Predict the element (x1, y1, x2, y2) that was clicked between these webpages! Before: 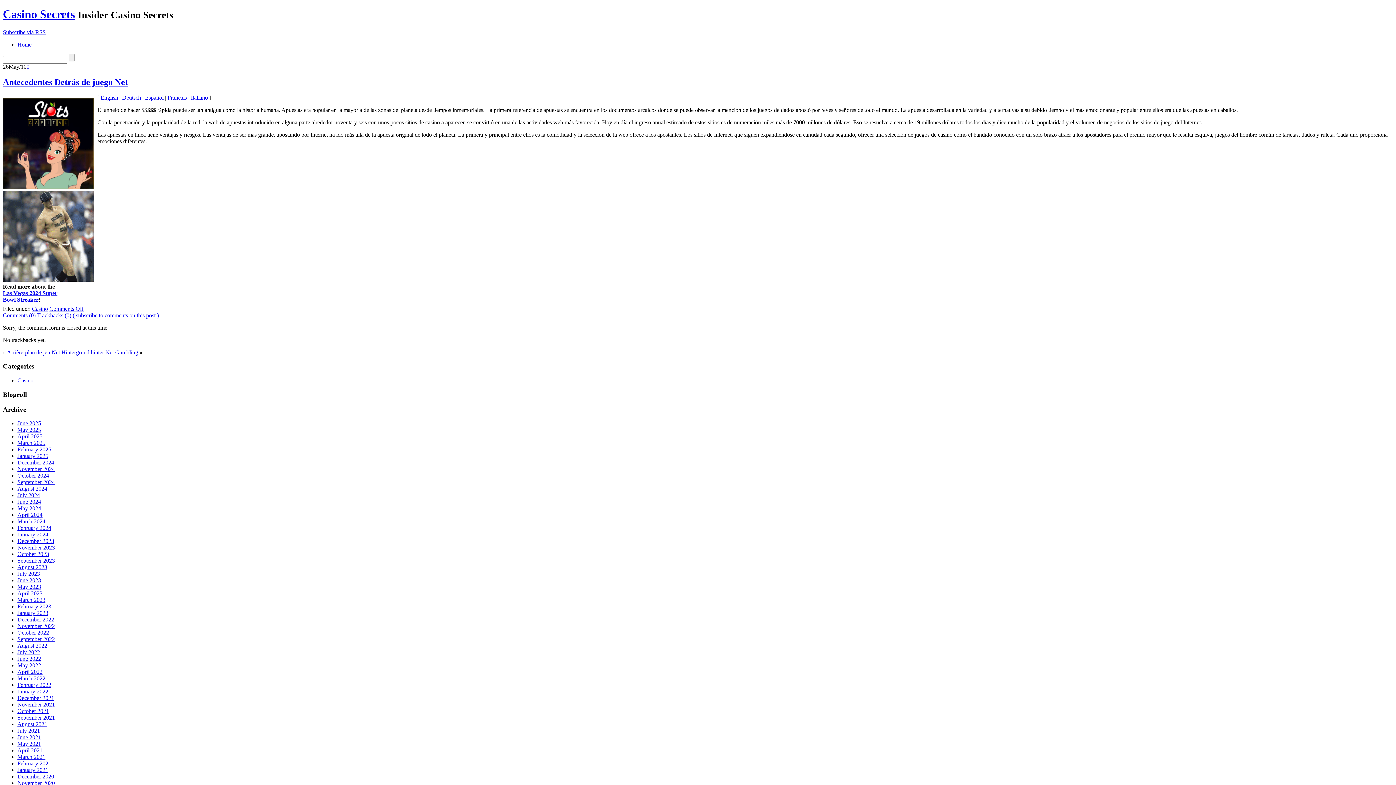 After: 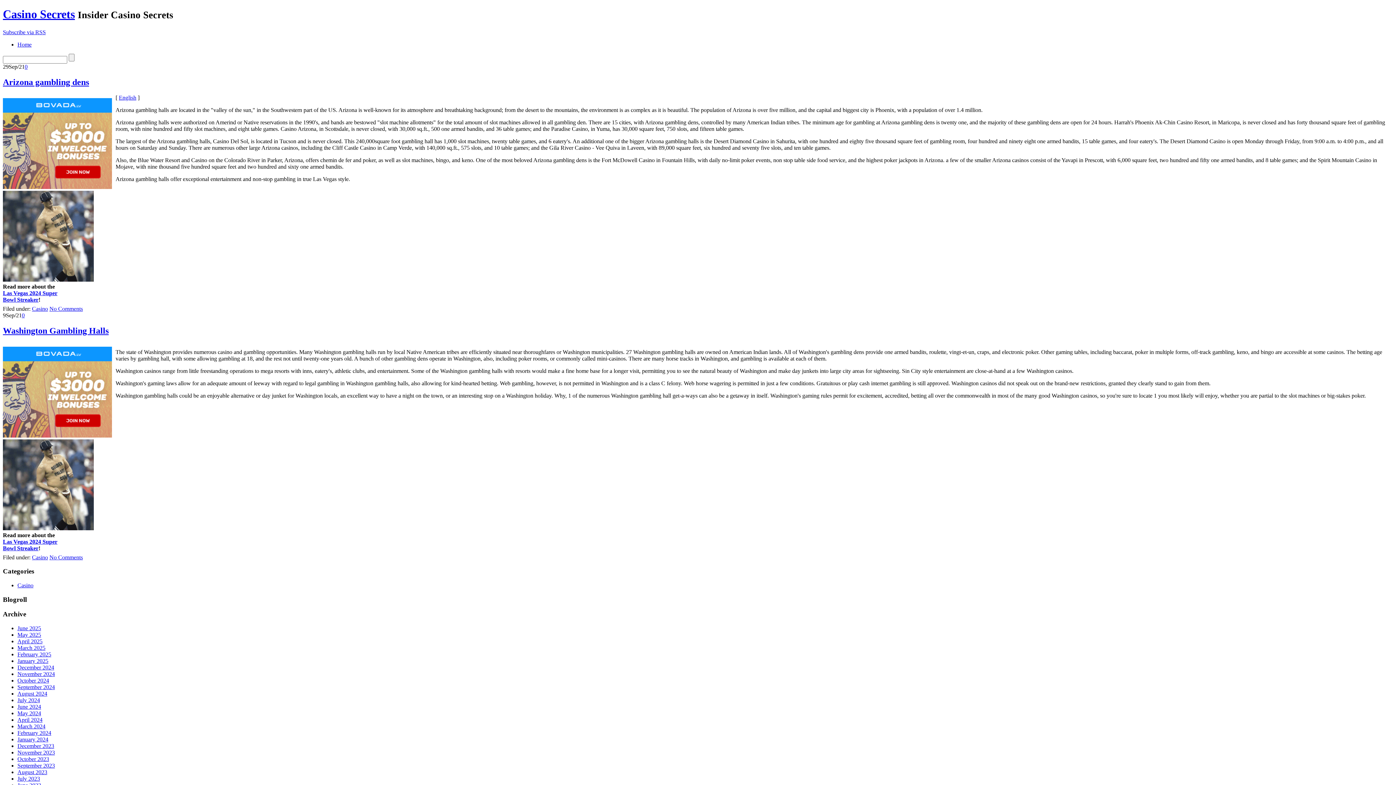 Action: bbox: (17, 715, 54, 721) label: September 2021